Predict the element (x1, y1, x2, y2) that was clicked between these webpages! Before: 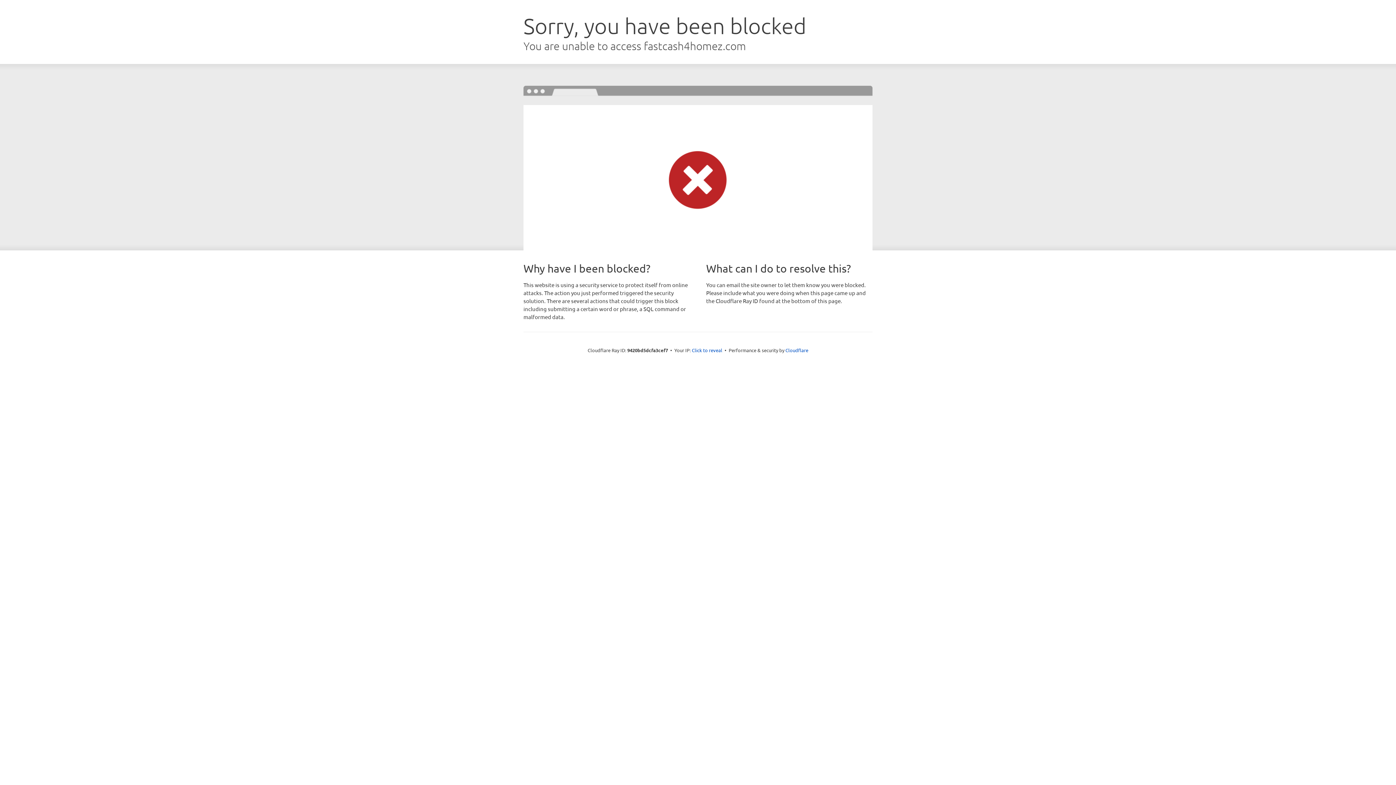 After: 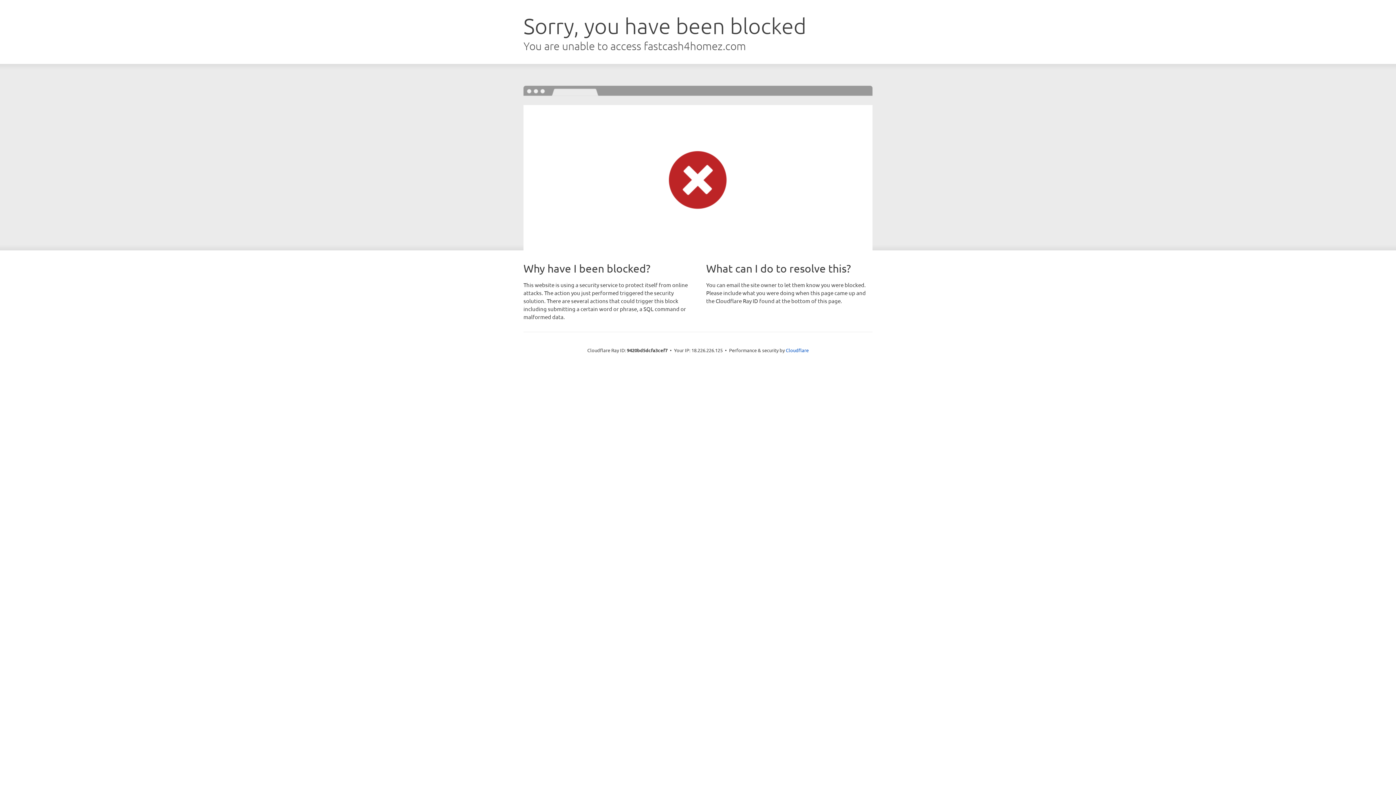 Action: label: Click to reveal bbox: (692, 346, 722, 353)